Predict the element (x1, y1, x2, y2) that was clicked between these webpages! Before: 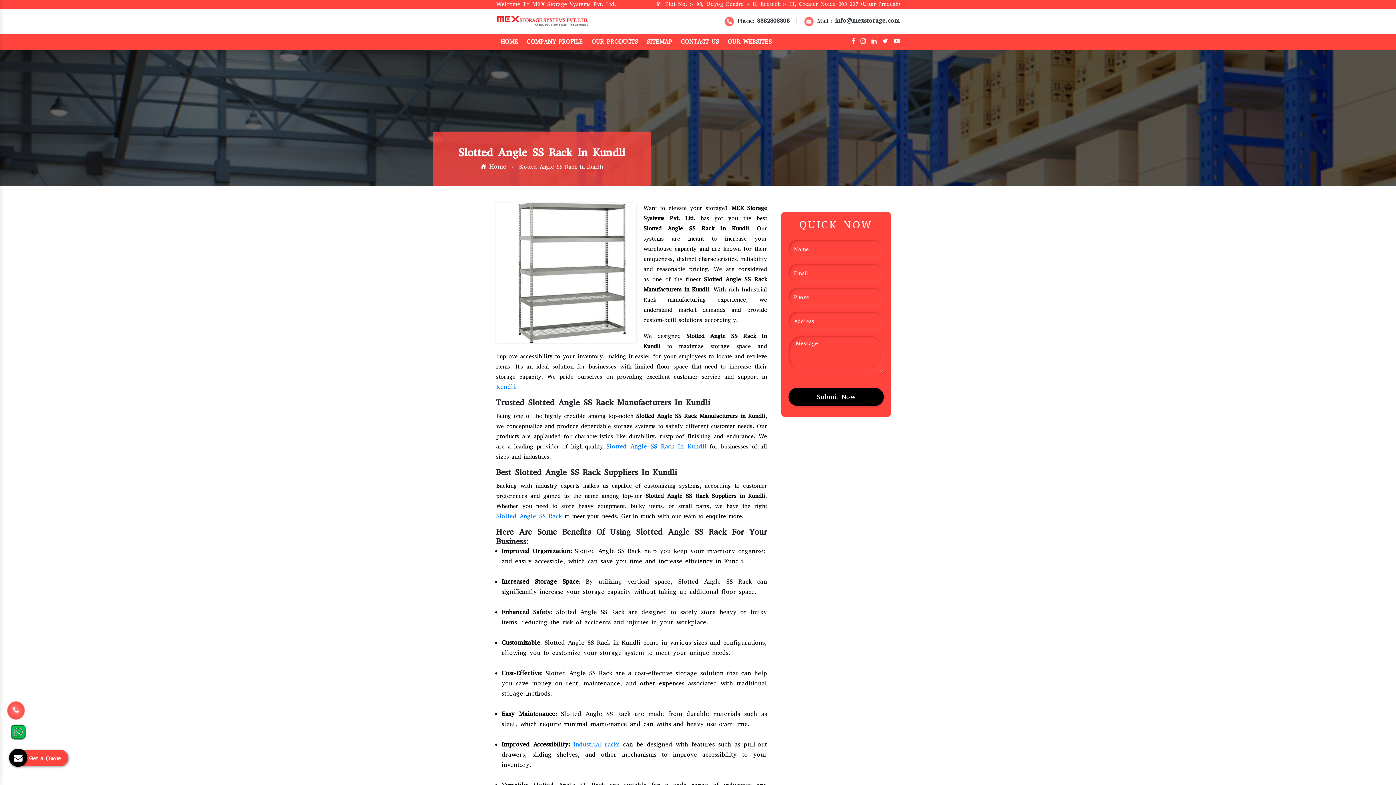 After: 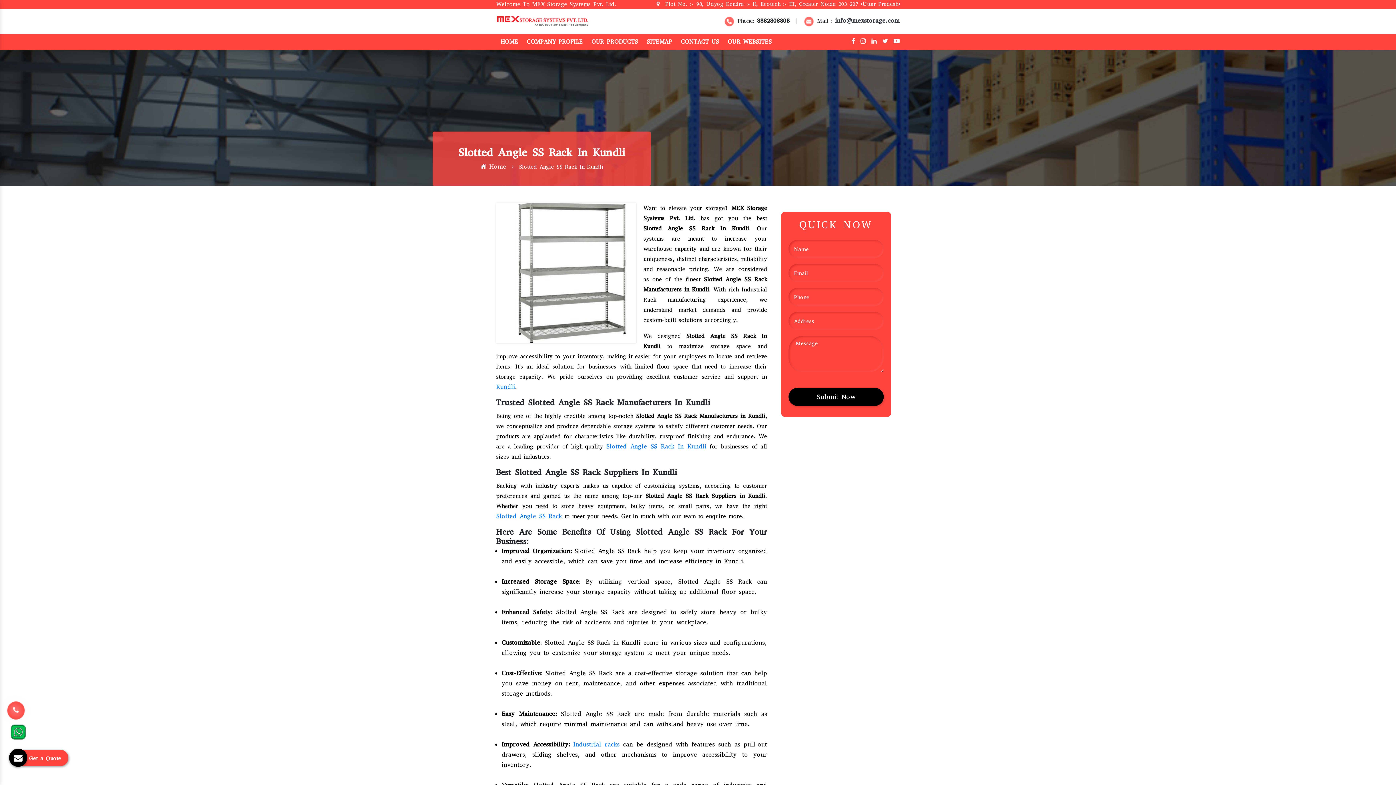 Action: label: 8882808808 bbox: (757, 16, 789, 24)